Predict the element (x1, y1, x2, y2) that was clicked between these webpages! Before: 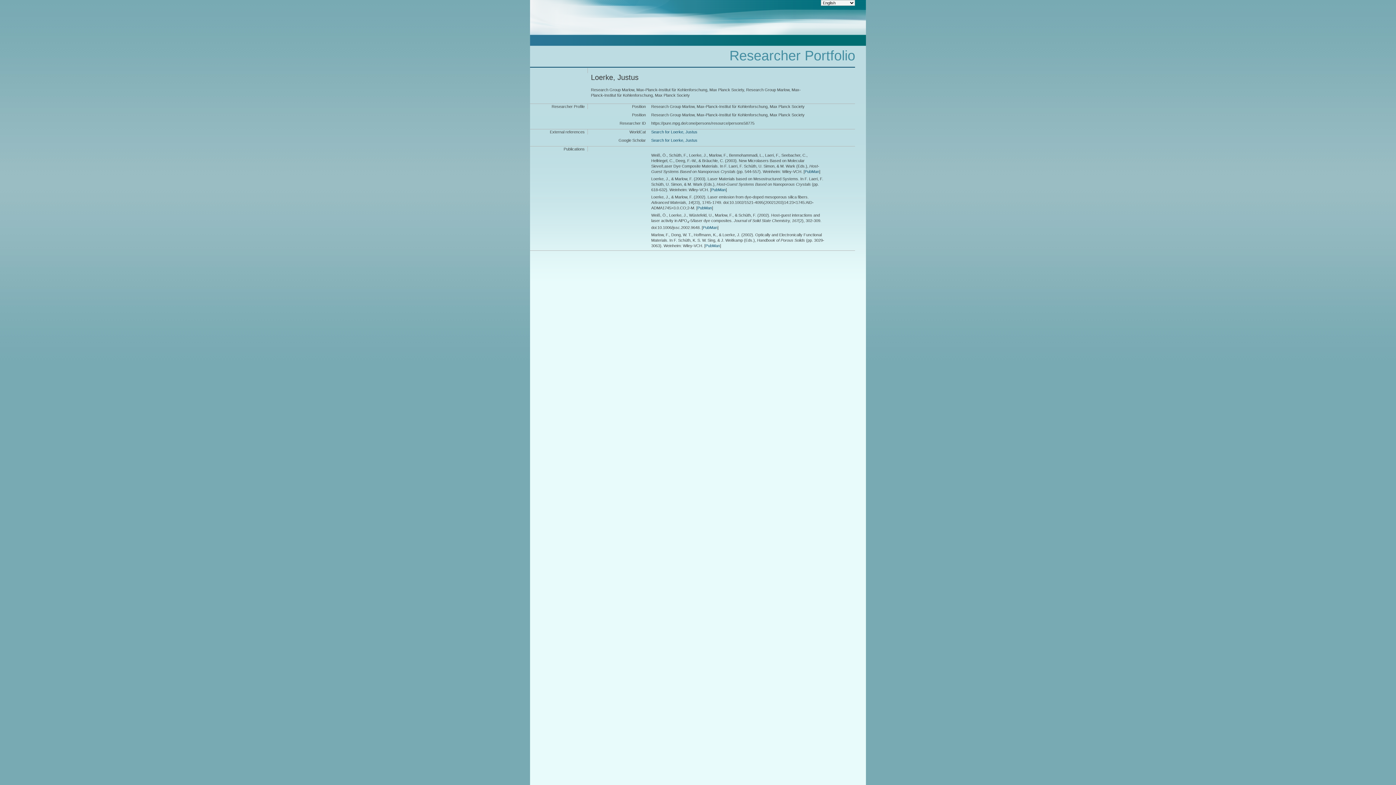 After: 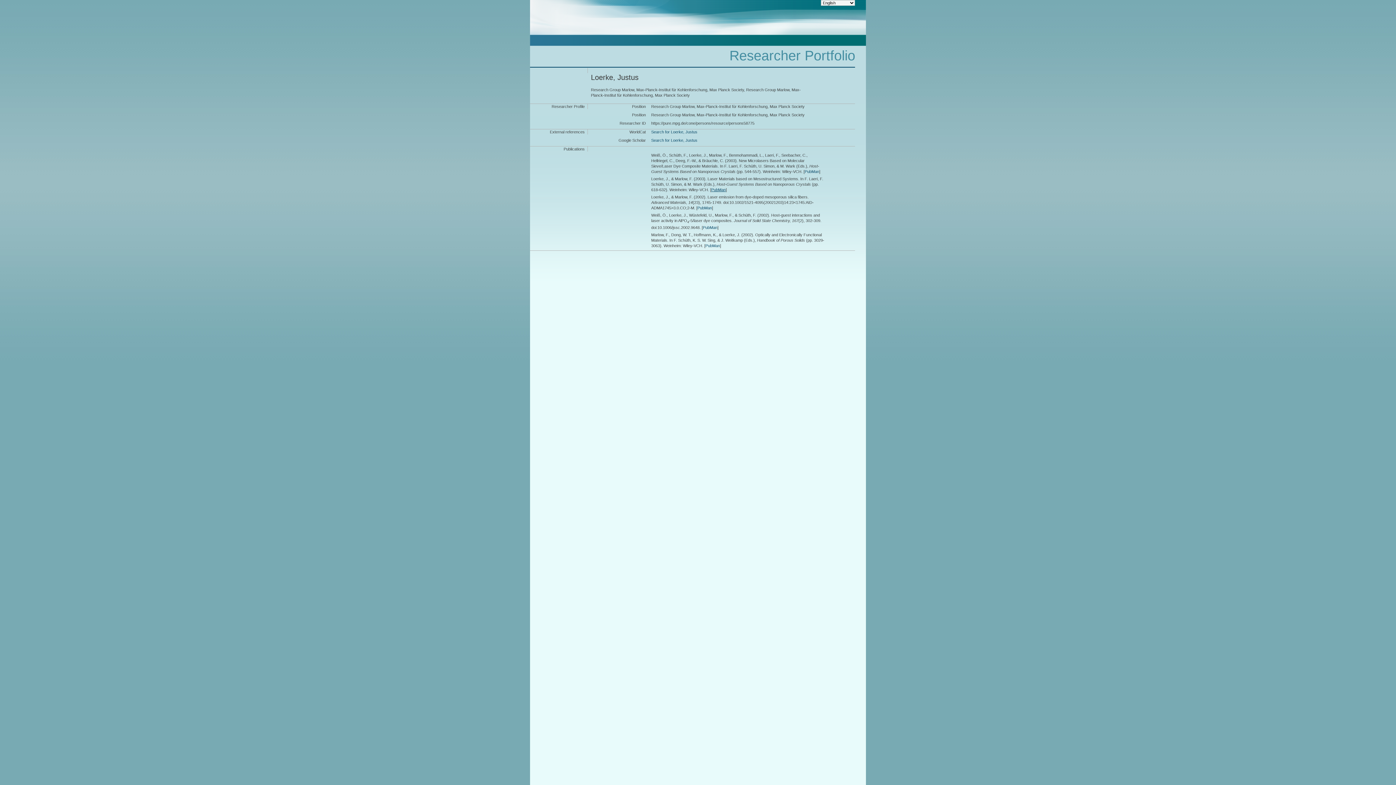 Action: bbox: (711, 187, 725, 191) label: PubMan